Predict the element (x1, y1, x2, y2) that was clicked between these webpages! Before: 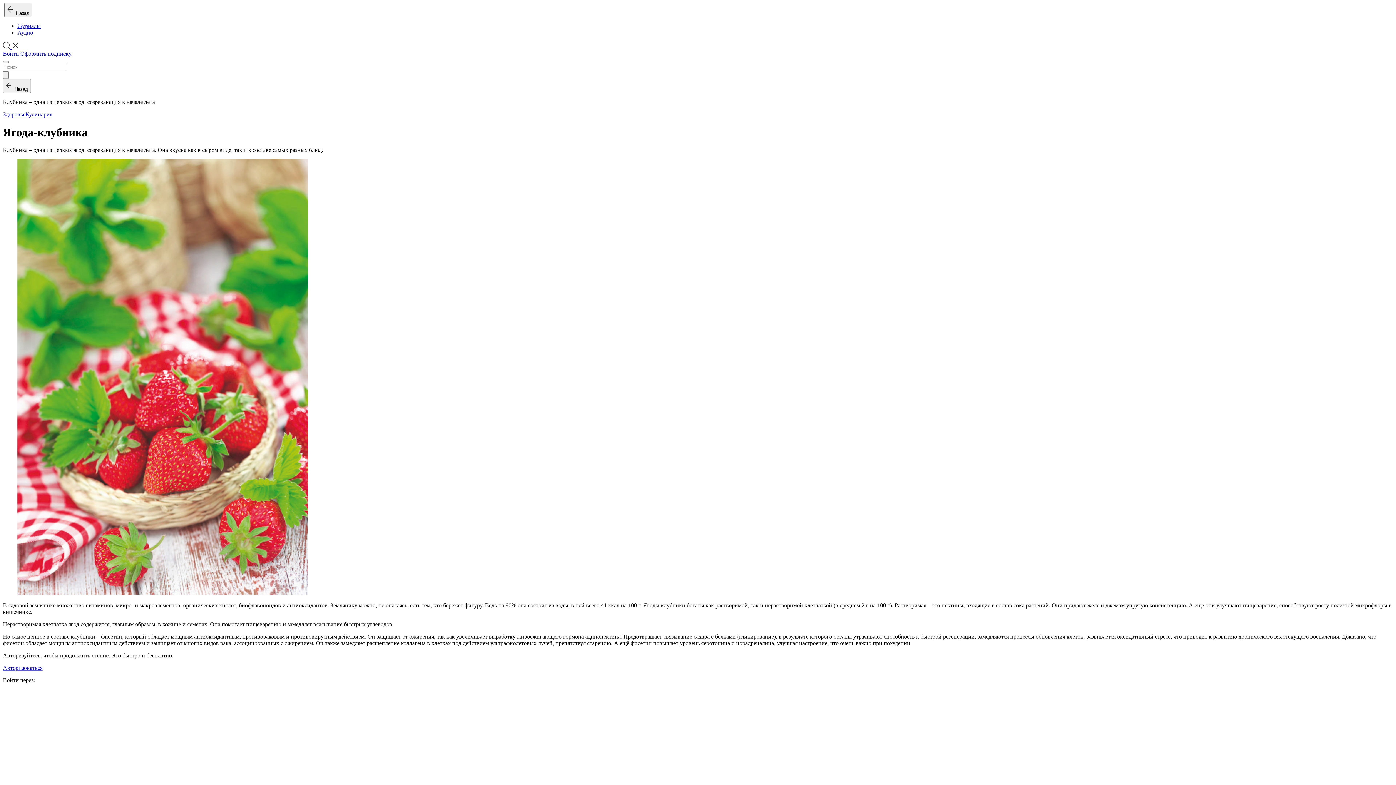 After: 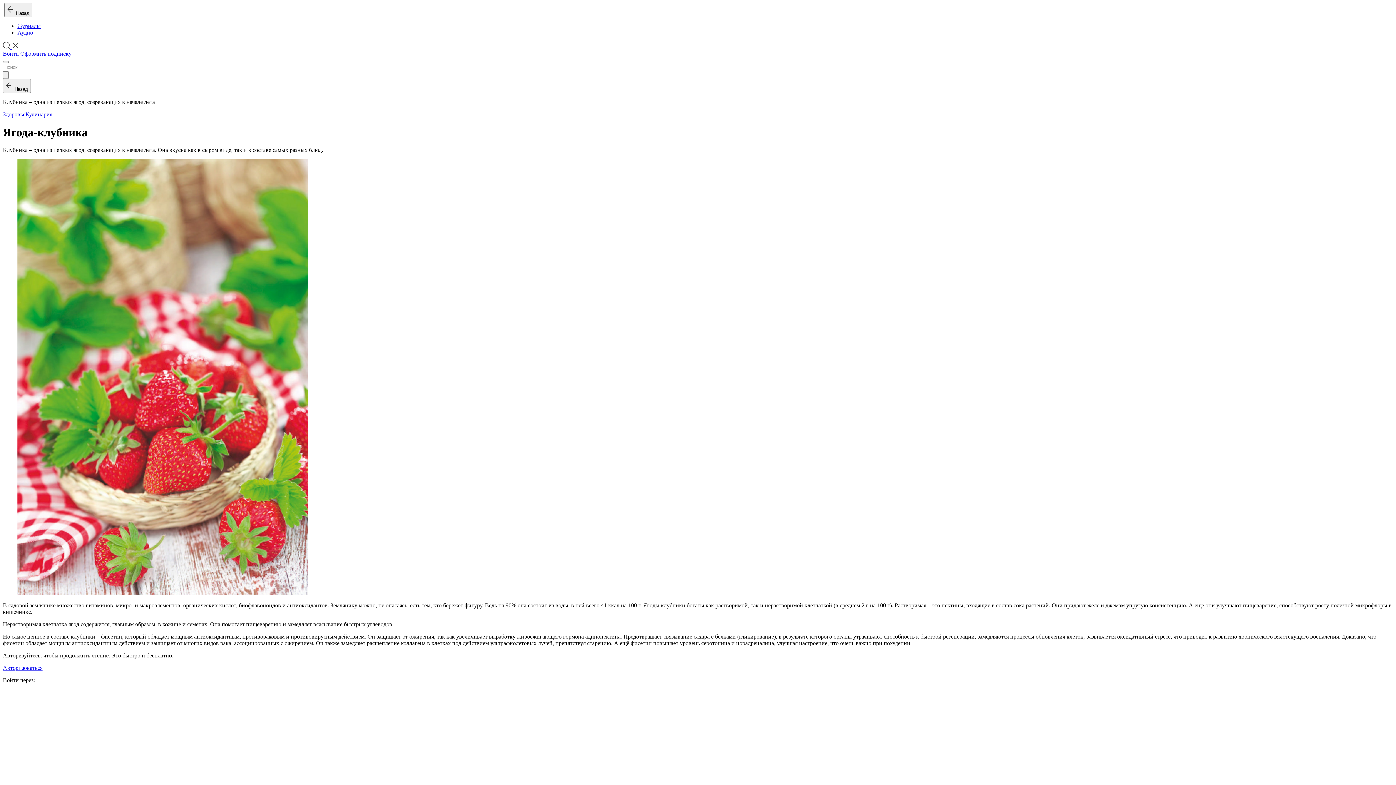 Action: label: Авторизоваться bbox: (2, 665, 42, 671)